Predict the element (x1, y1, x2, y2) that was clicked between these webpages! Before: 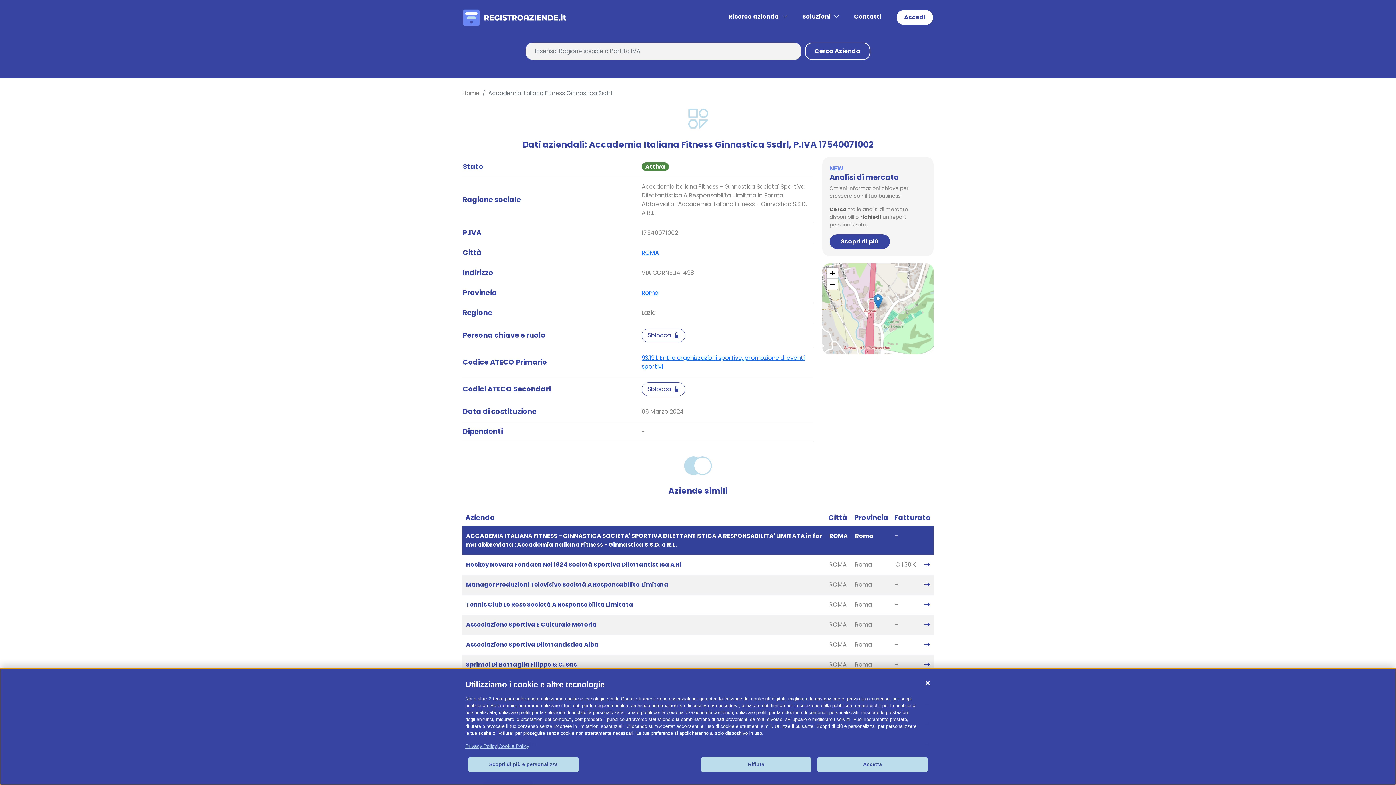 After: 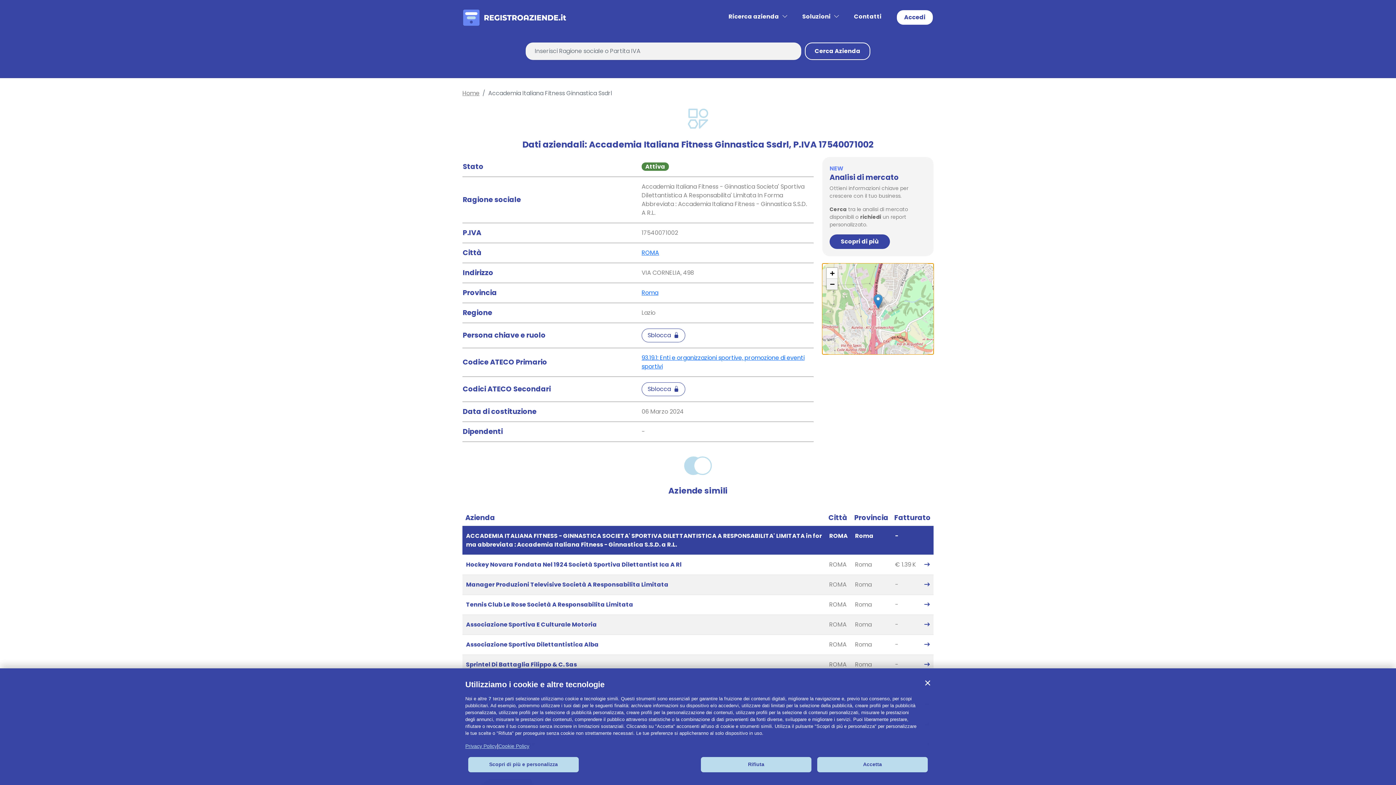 Action: bbox: (826, 278, 837, 289) label: Zoom out